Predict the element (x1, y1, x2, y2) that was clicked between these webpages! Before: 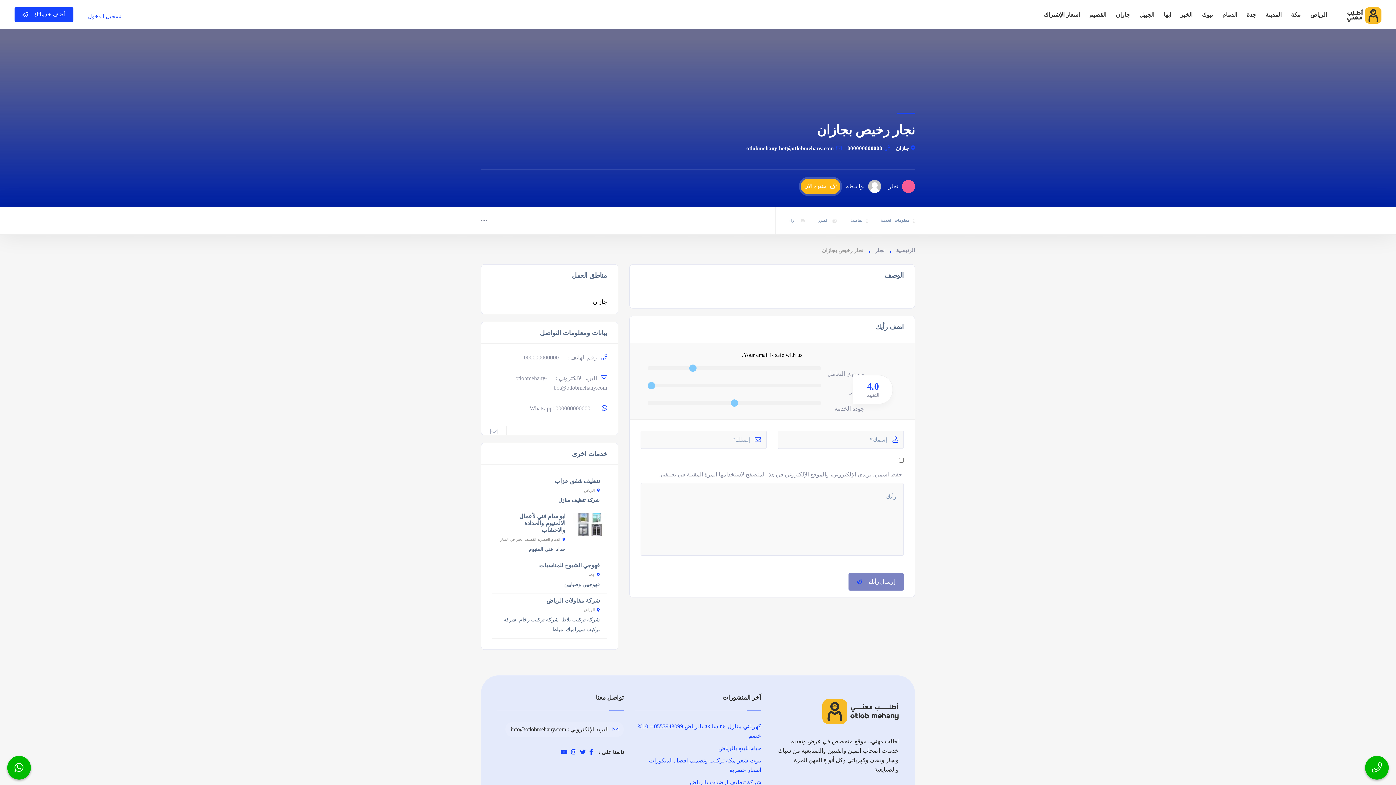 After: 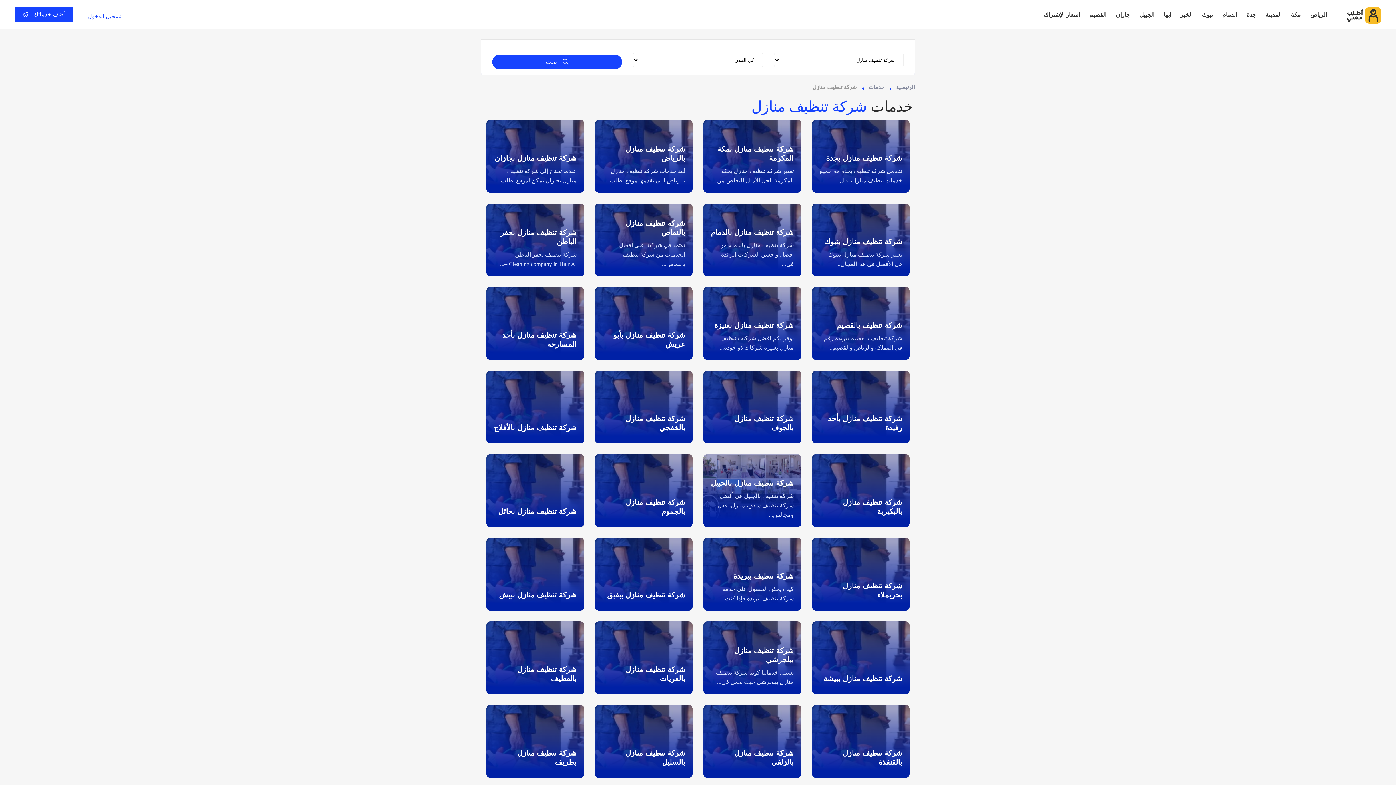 Action: bbox: (558, 497, 600, 503) label: شركة تنظيف منازل